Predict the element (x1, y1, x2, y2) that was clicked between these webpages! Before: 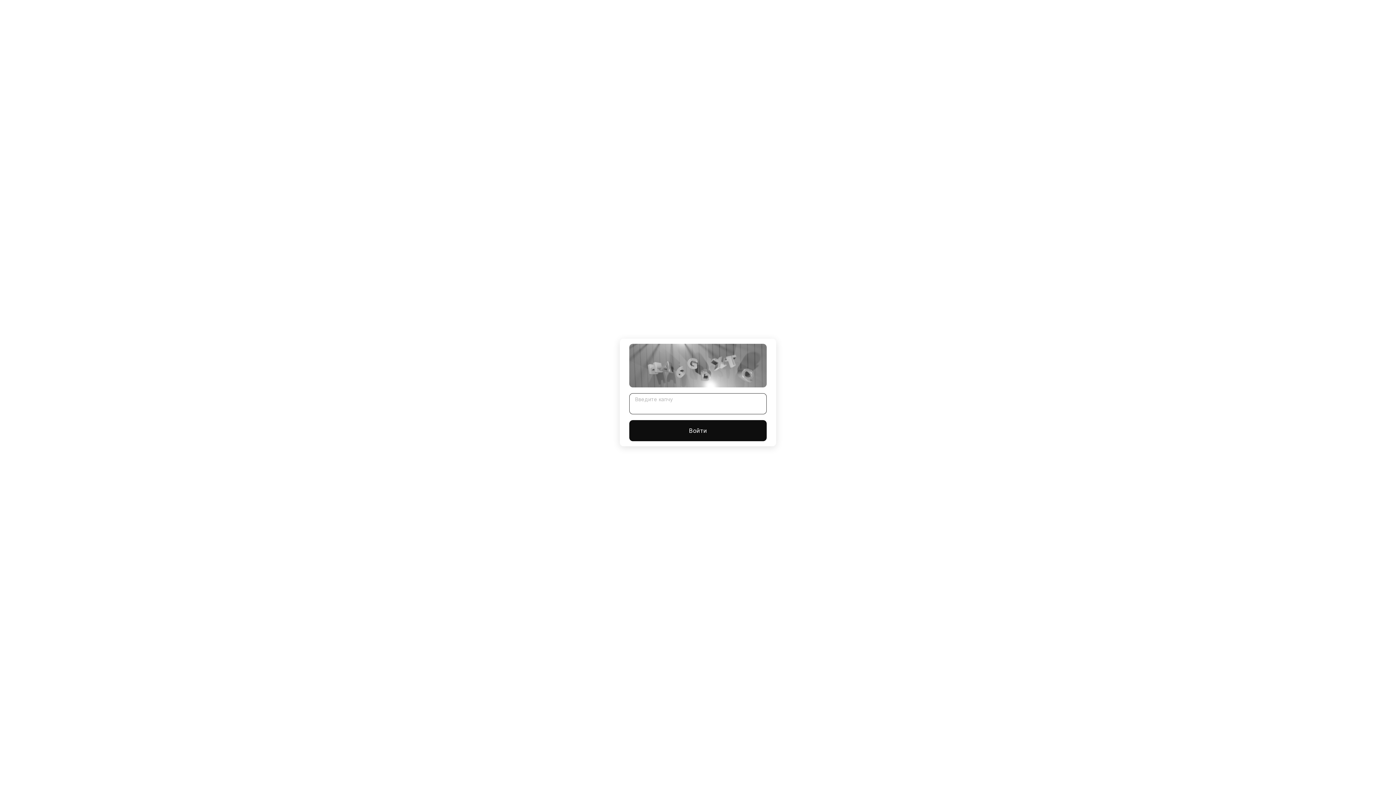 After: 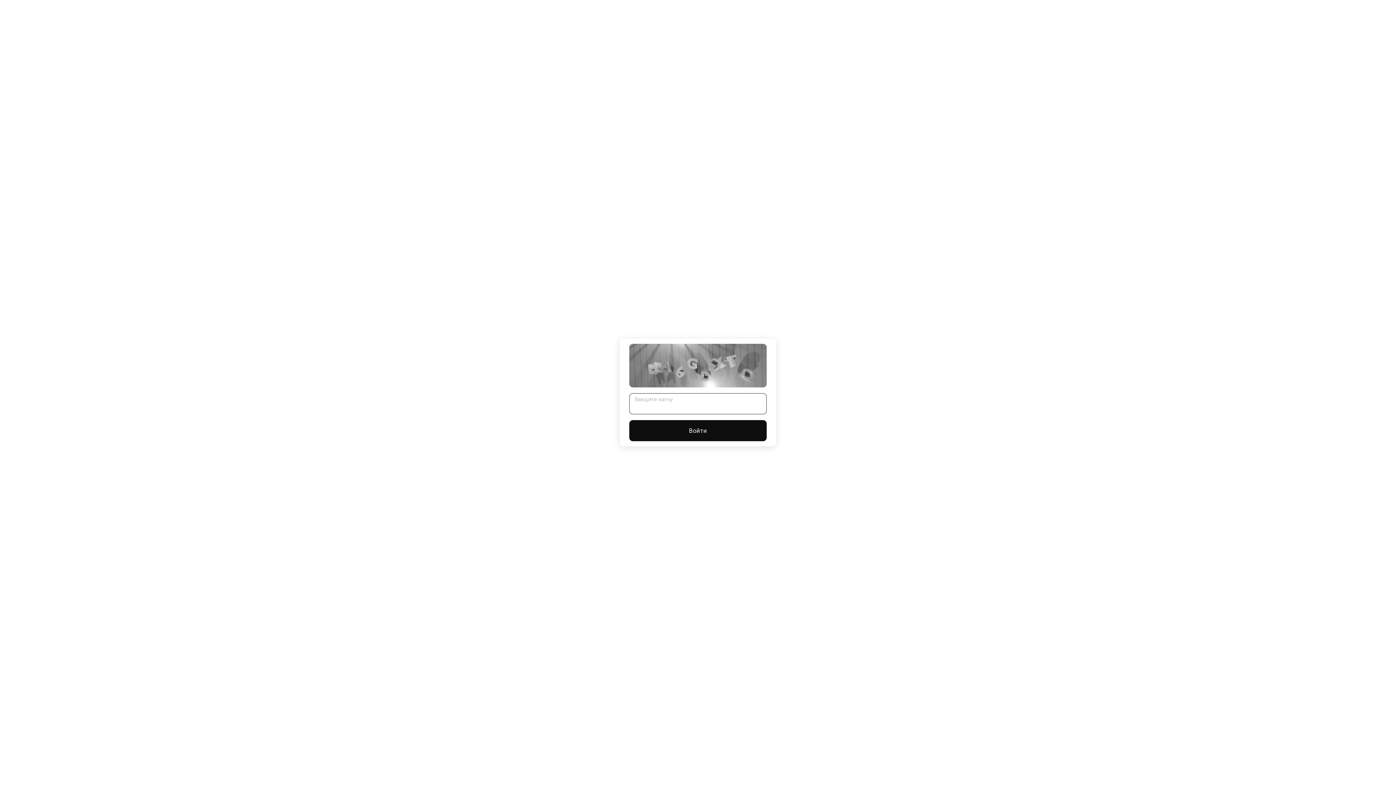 Action: bbox: (629, 420, 766, 441) label: Войти